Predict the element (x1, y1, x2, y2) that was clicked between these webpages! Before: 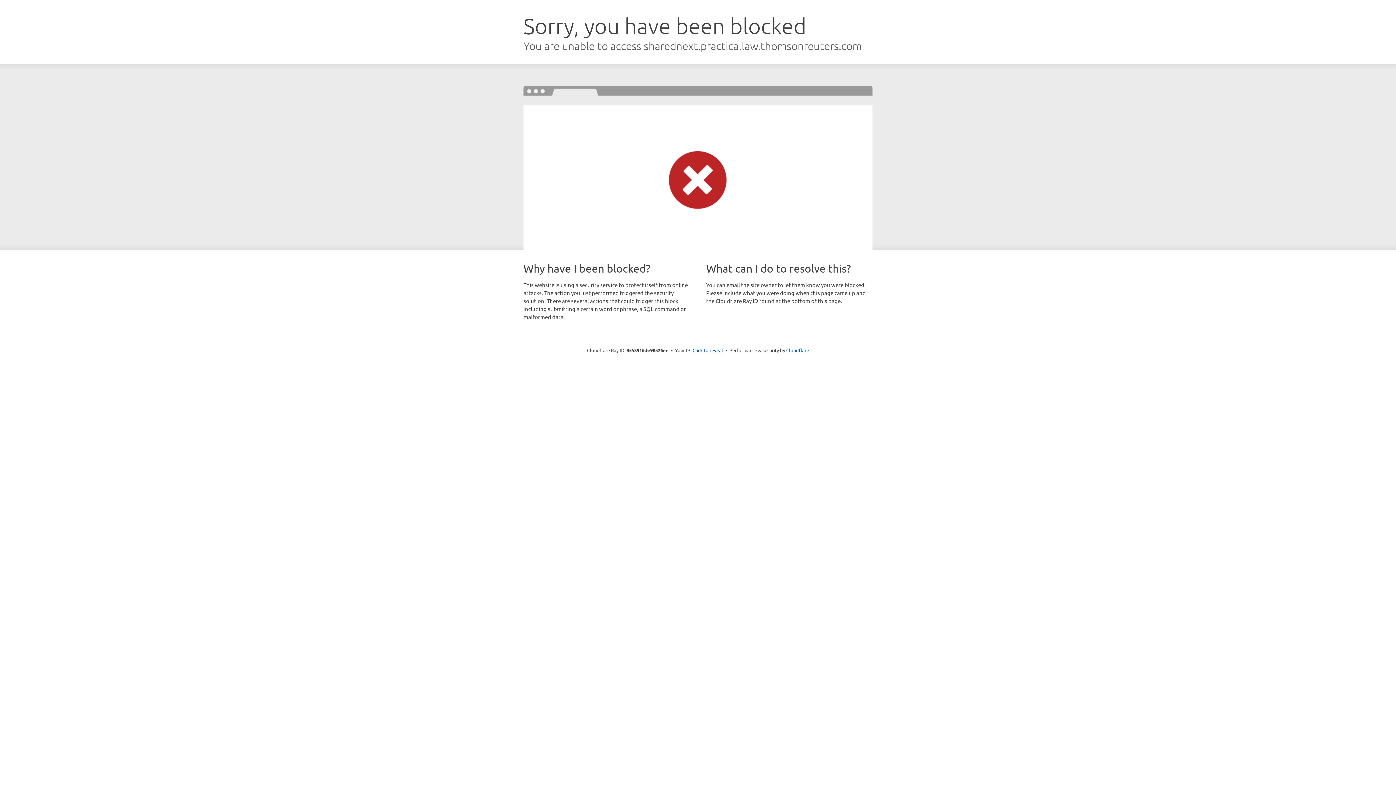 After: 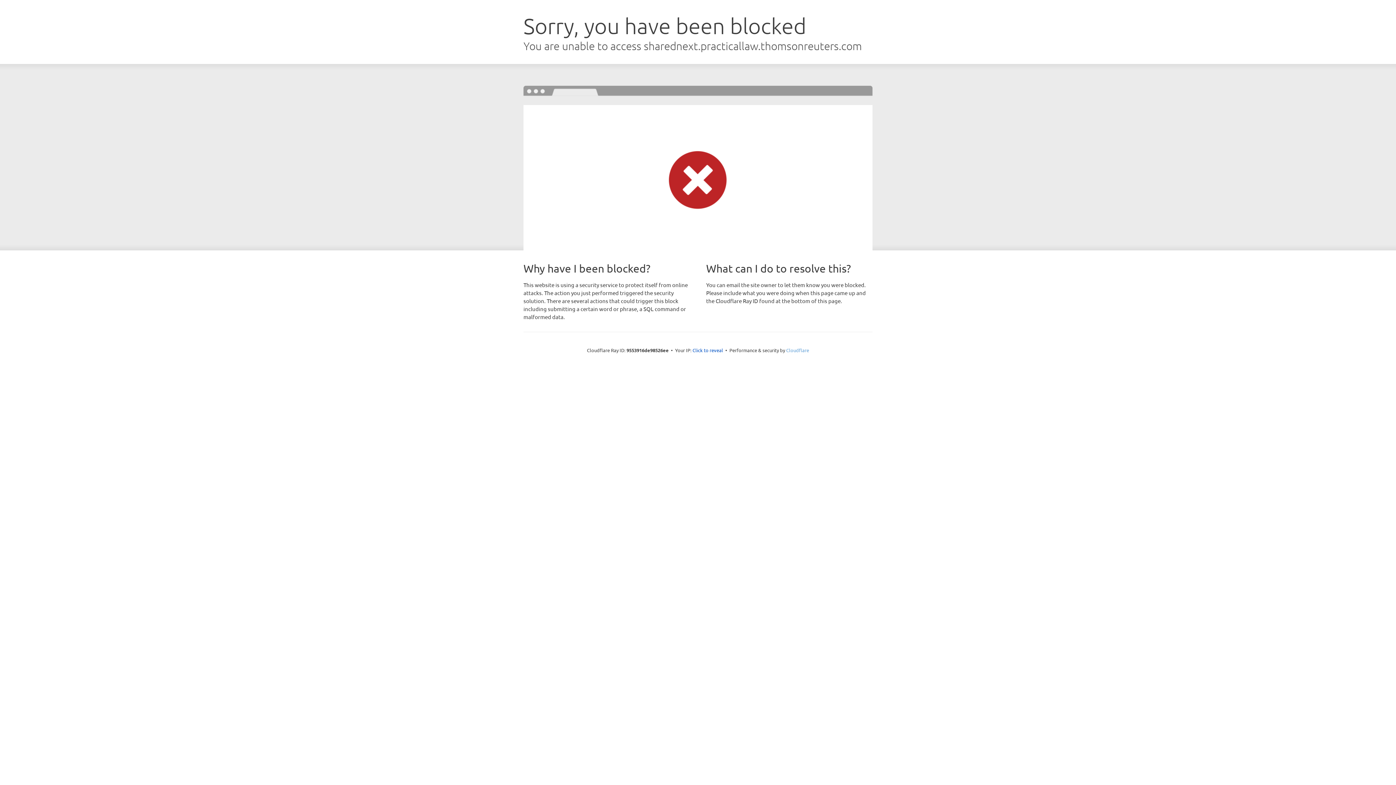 Action: bbox: (786, 347, 809, 353) label: Cloudflare